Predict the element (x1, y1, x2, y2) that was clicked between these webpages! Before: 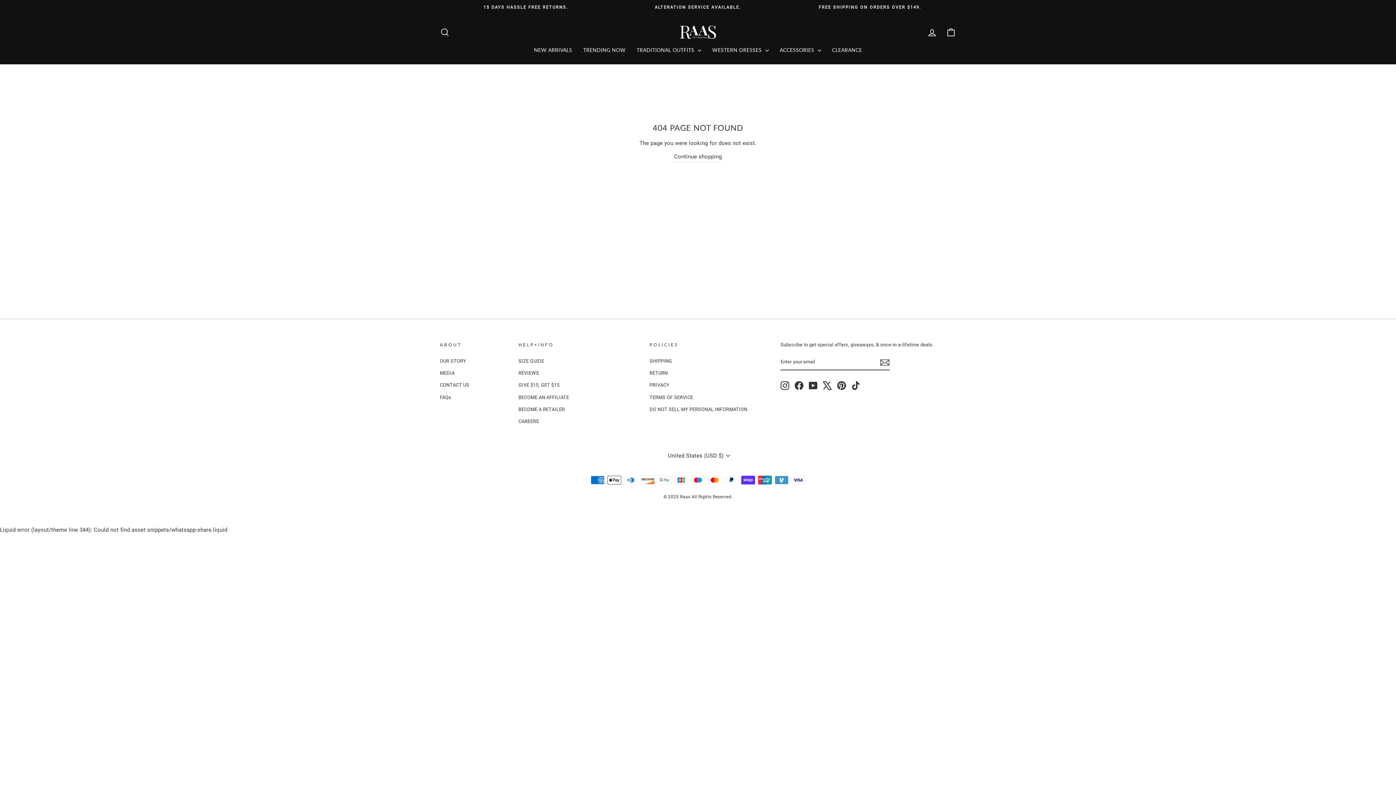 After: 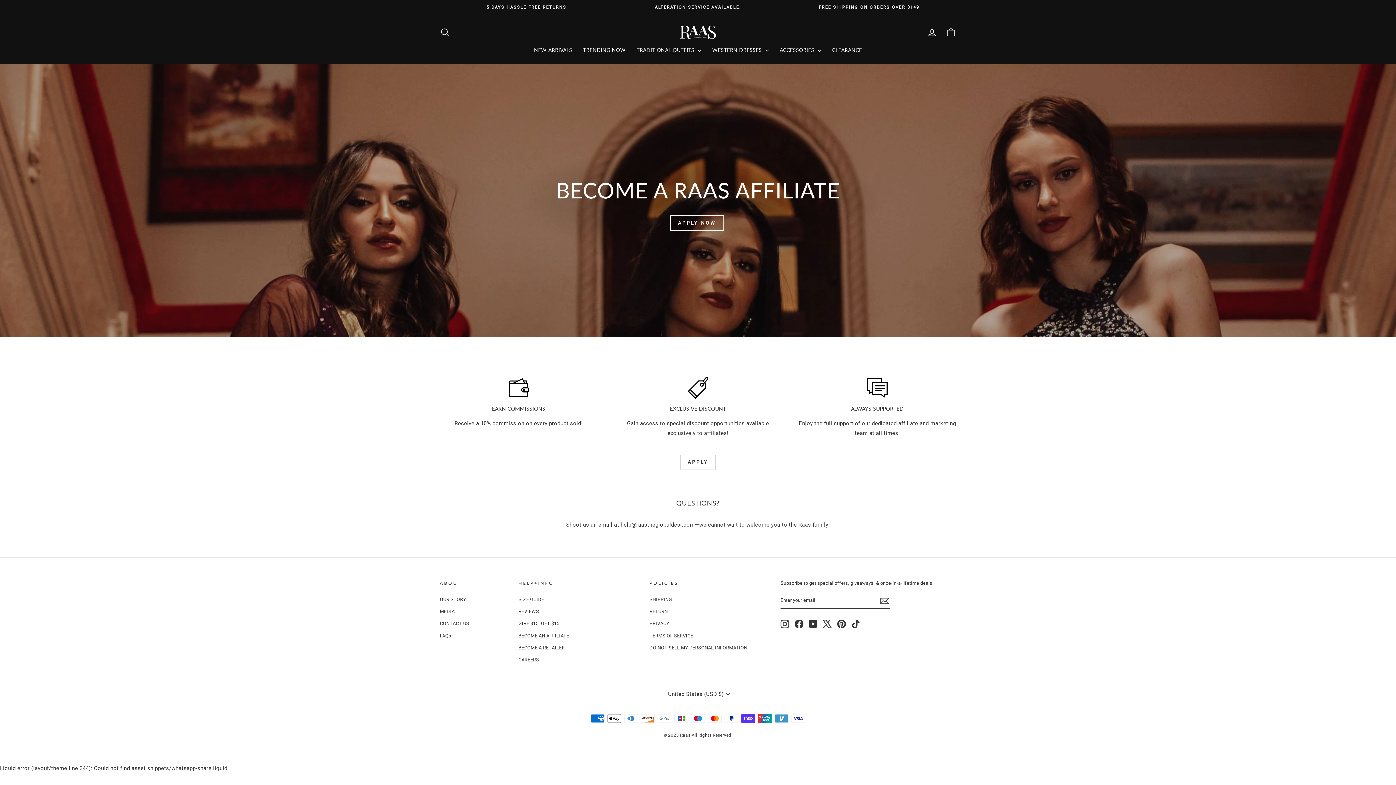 Action: label: BECOME AN AFFILIATE bbox: (518, 392, 569, 403)